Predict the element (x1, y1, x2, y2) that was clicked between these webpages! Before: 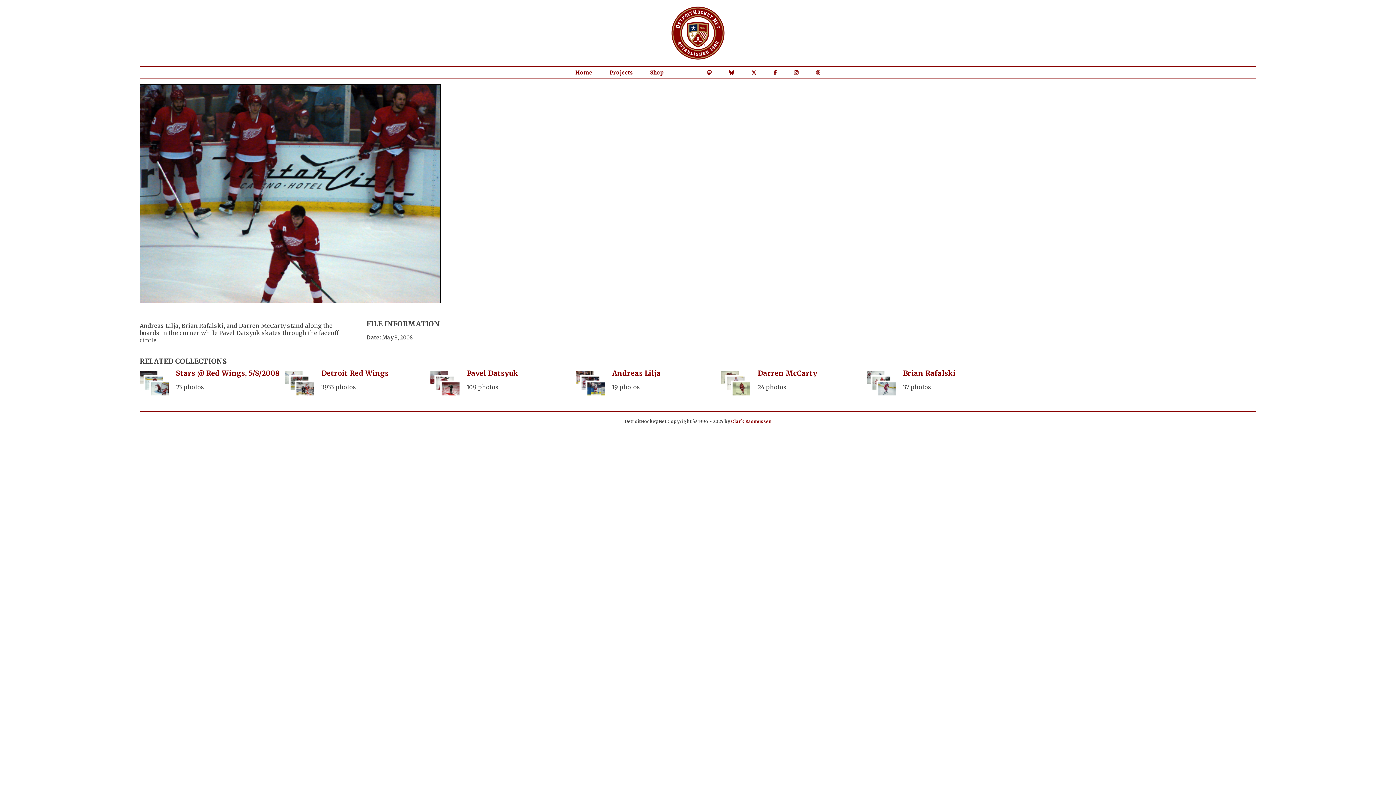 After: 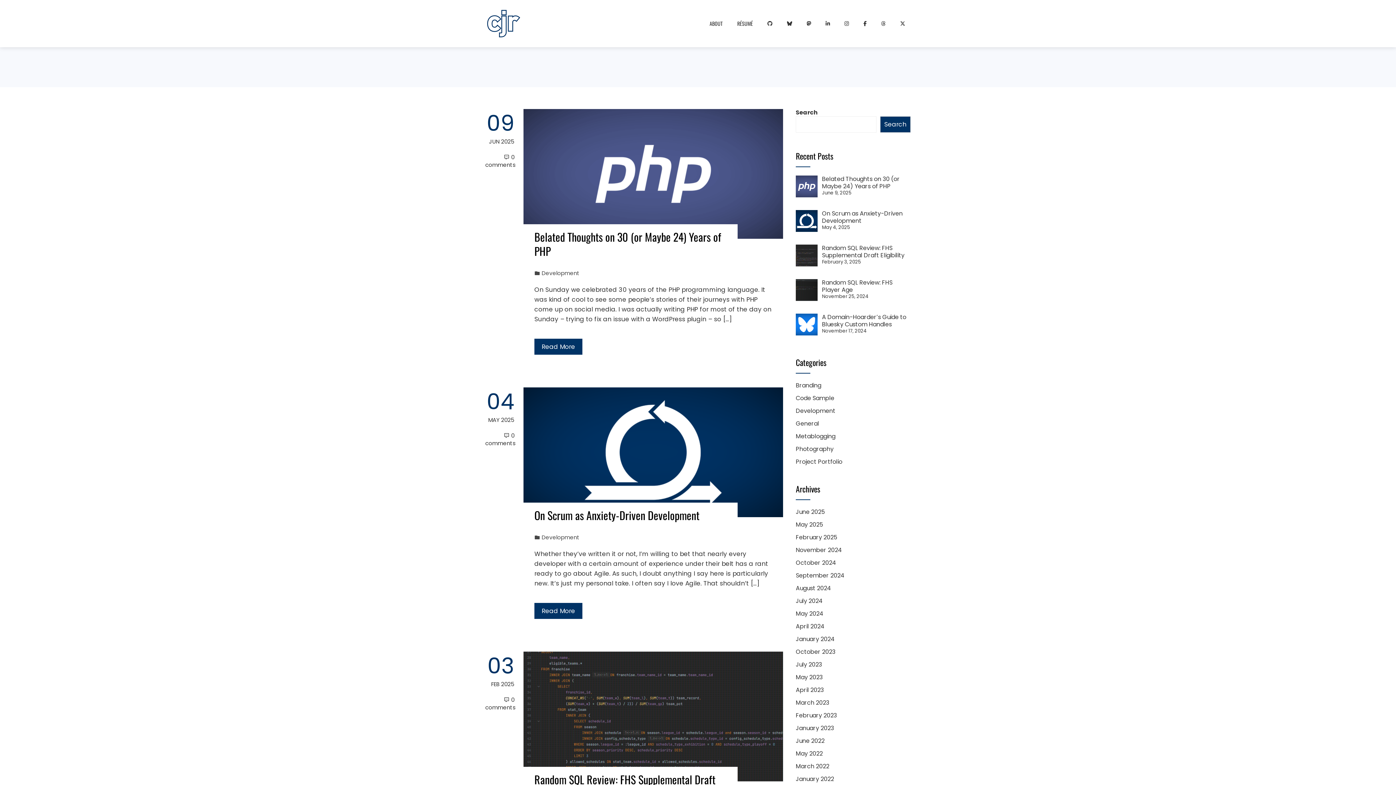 Action: label: Clark Rasmussen bbox: (731, 419, 771, 424)